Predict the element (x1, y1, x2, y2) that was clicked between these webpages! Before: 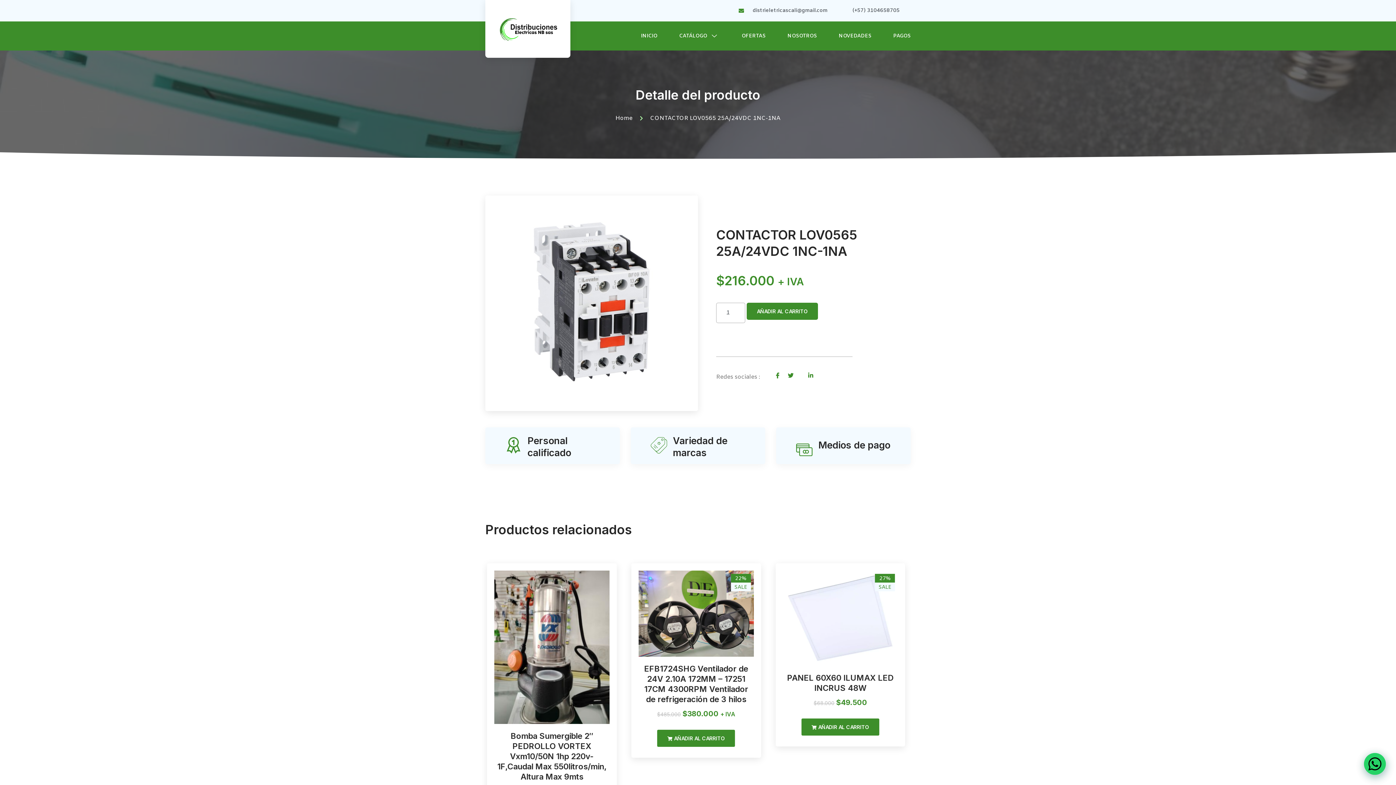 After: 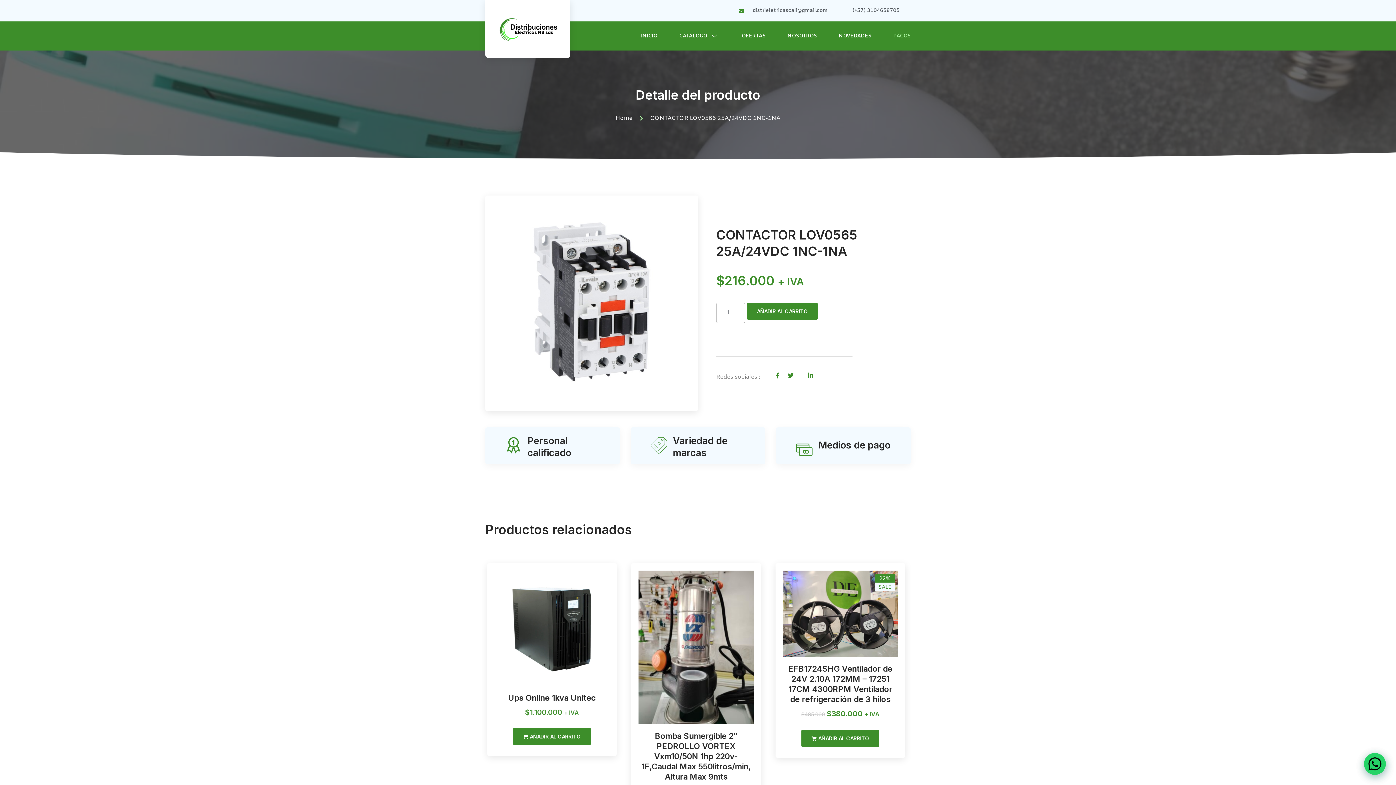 Action: label: PAGOS bbox: (882, 21, 921, 50)